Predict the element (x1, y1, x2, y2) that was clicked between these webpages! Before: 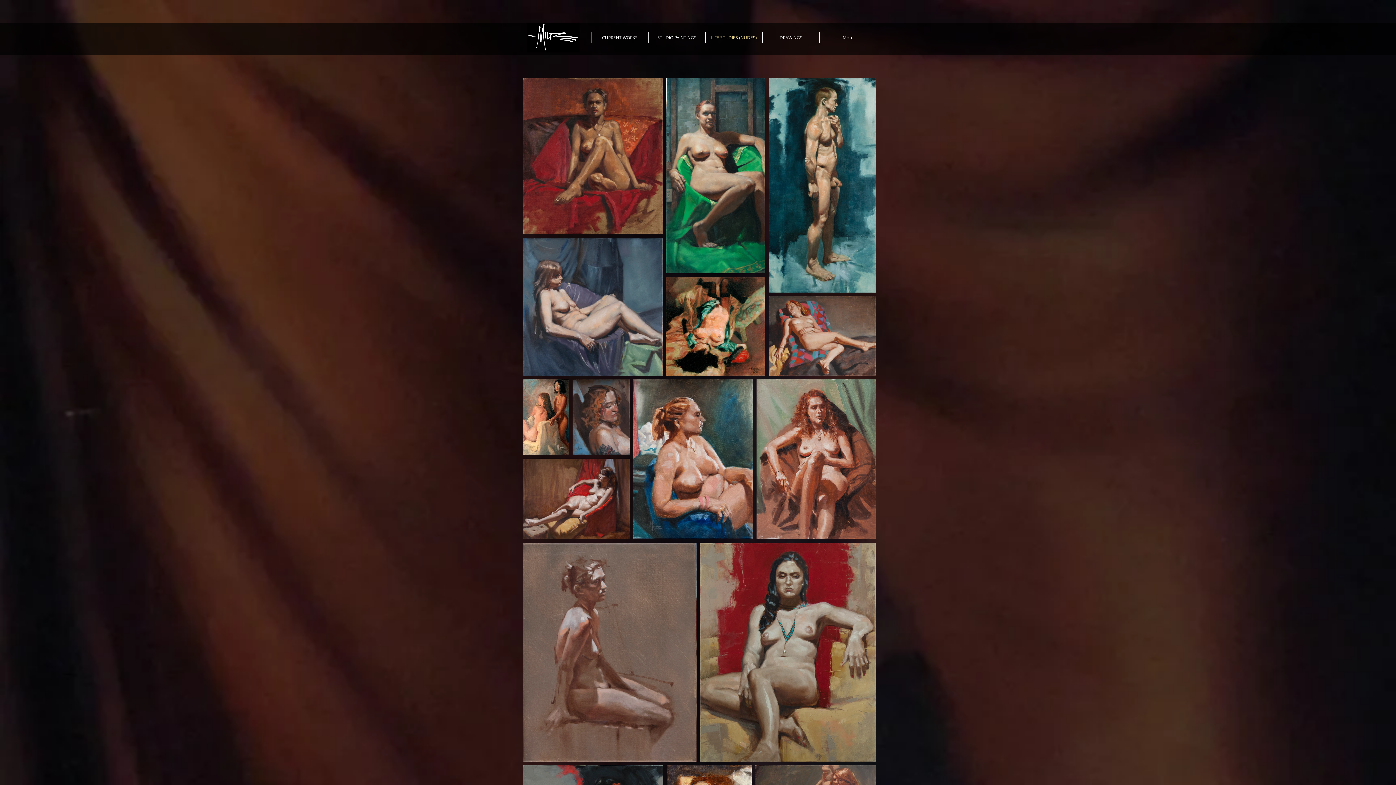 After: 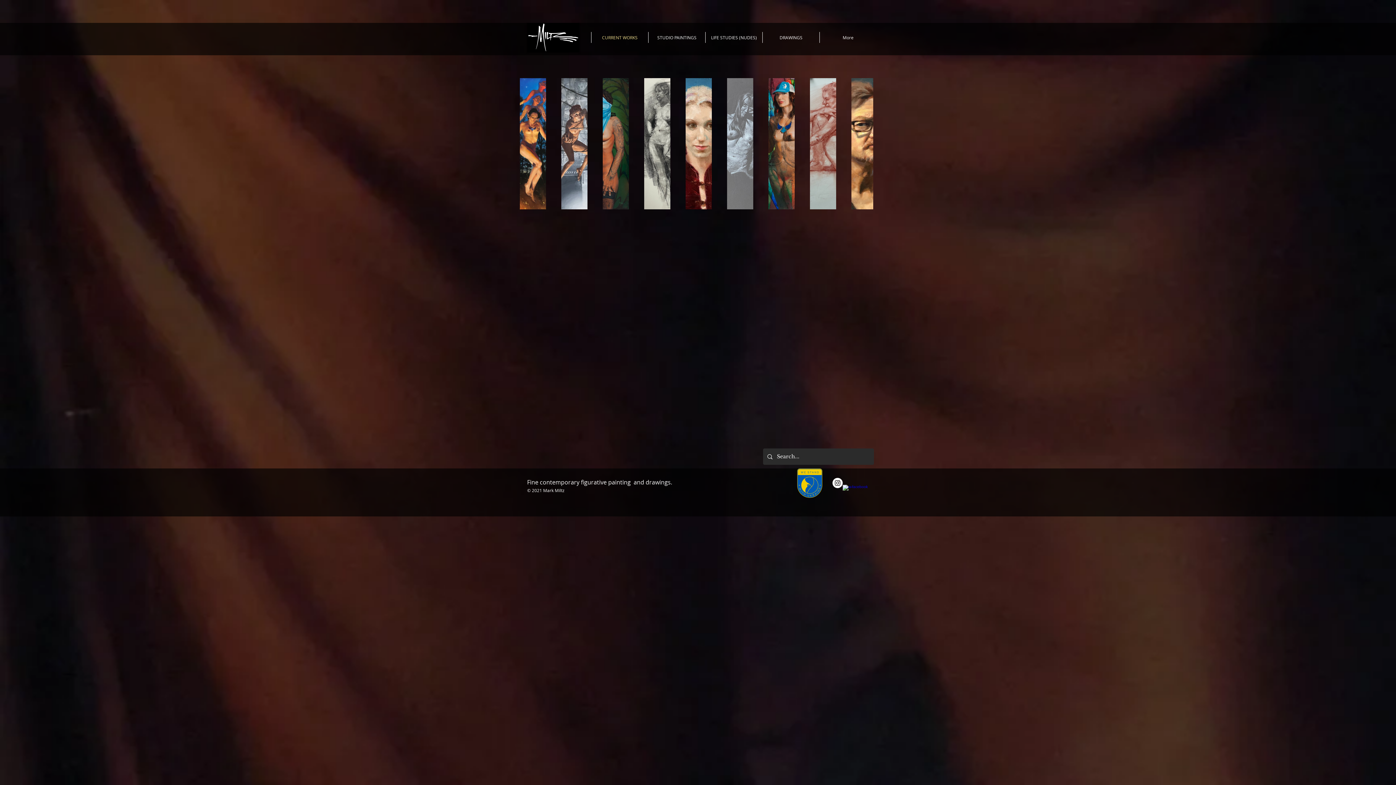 Action: bbox: (591, 32, 648, 42) label: CURRENT WORKS